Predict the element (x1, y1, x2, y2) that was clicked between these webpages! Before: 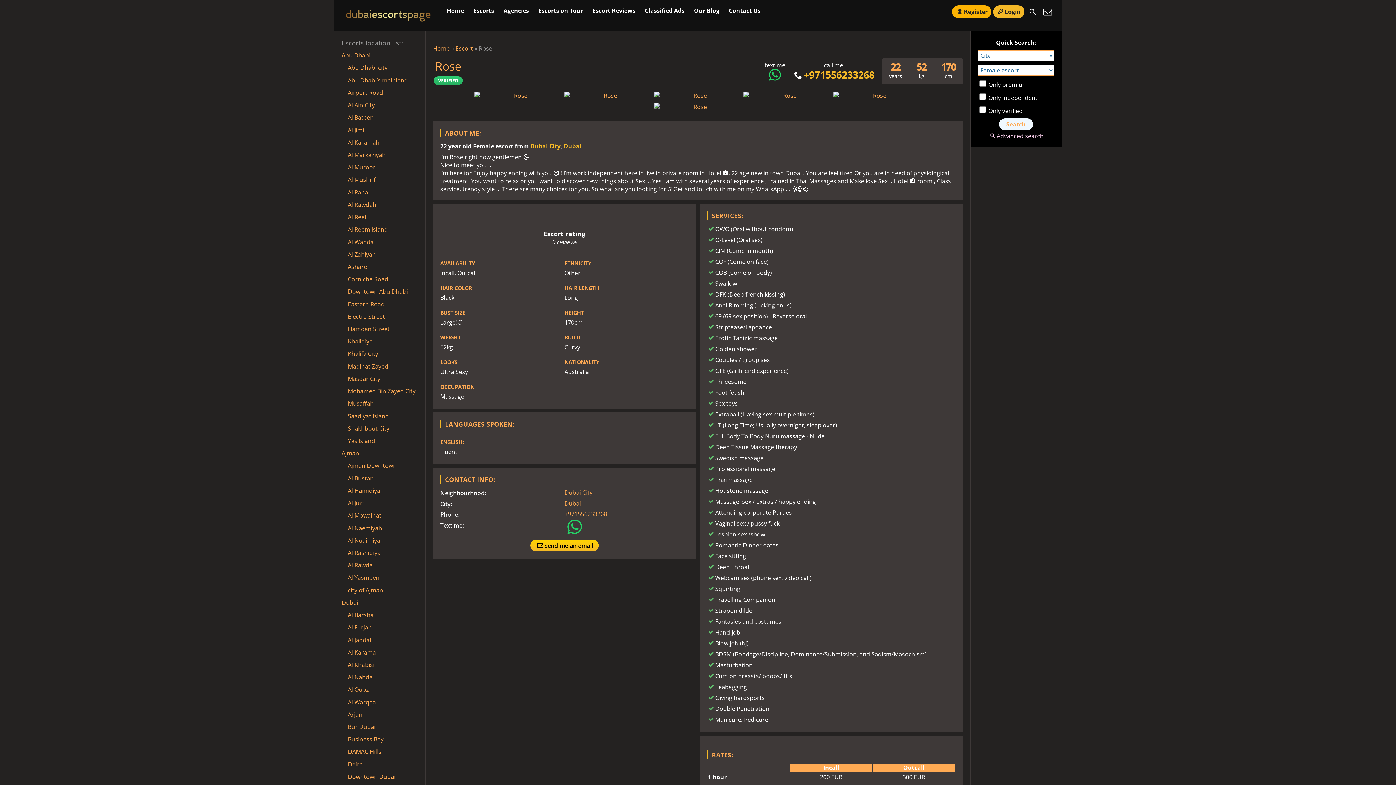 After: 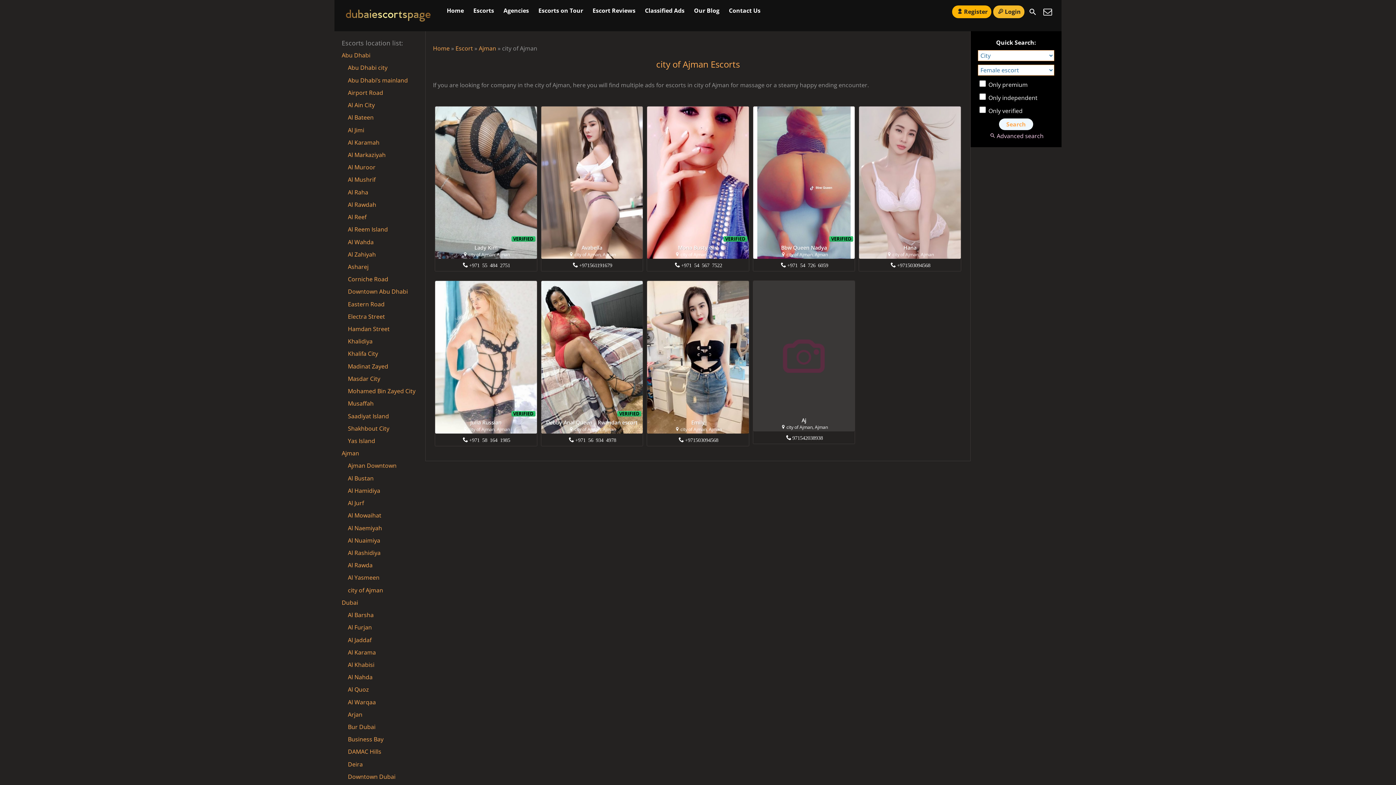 Action: bbox: (348, 584, 383, 596) label: city of Ajman